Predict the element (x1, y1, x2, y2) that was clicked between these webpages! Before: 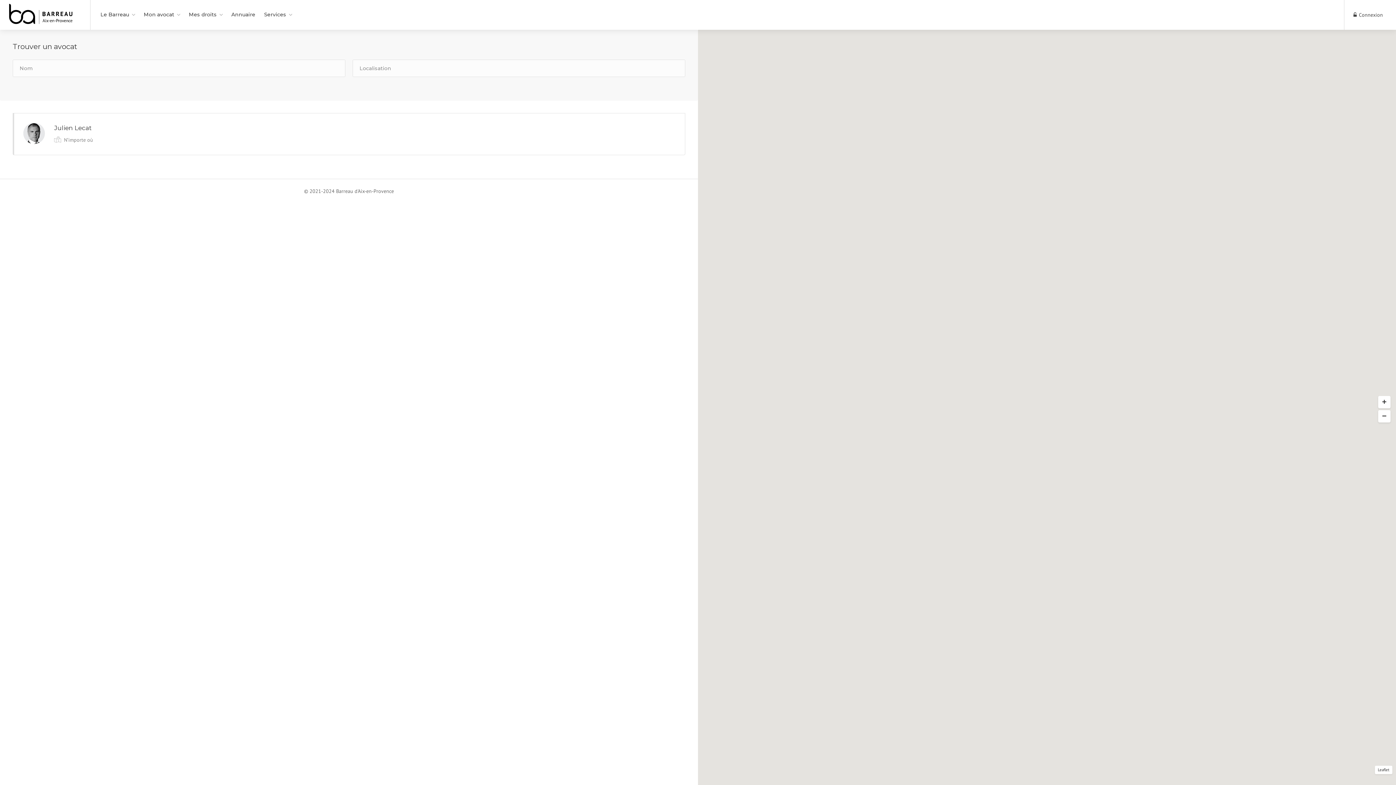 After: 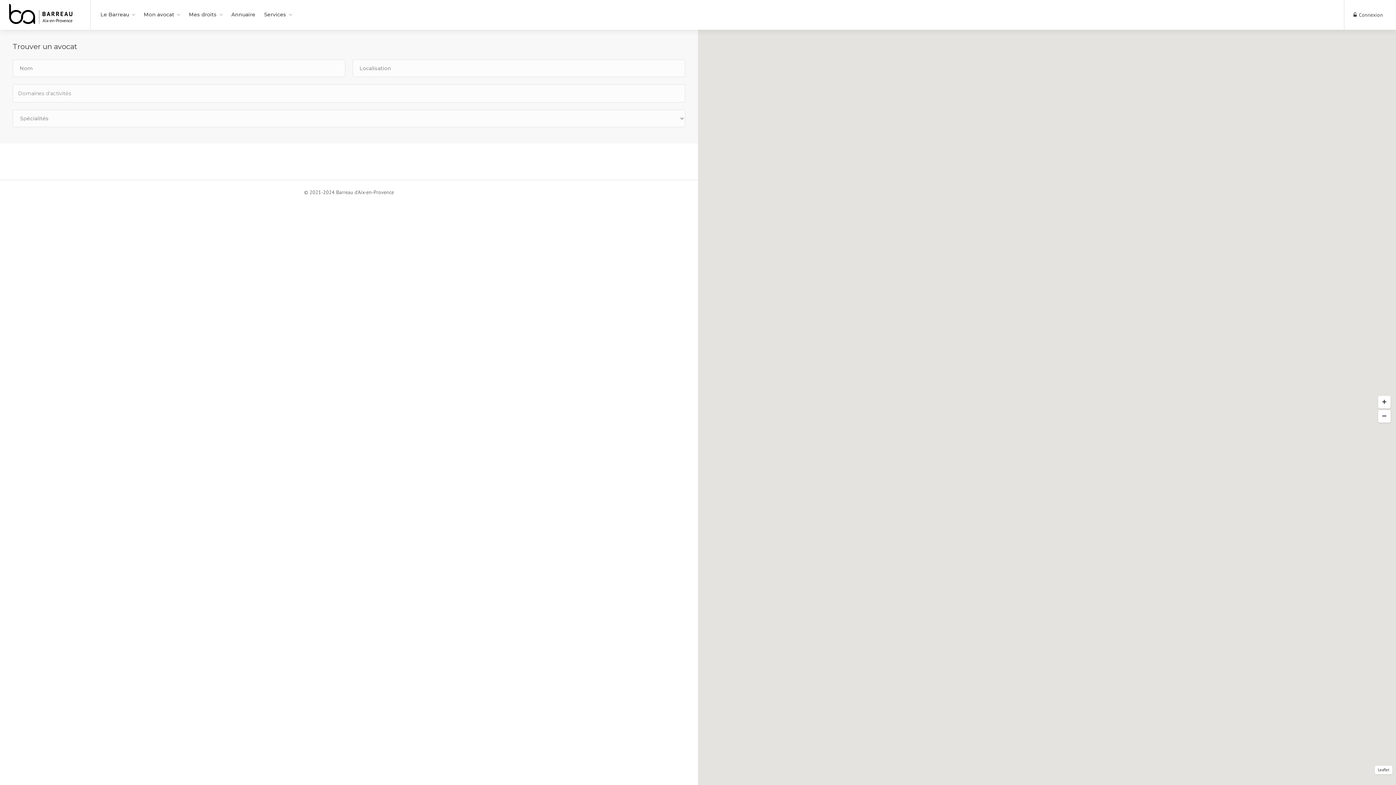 Action: bbox: (227, 8, 259, 21) label: Annuaire